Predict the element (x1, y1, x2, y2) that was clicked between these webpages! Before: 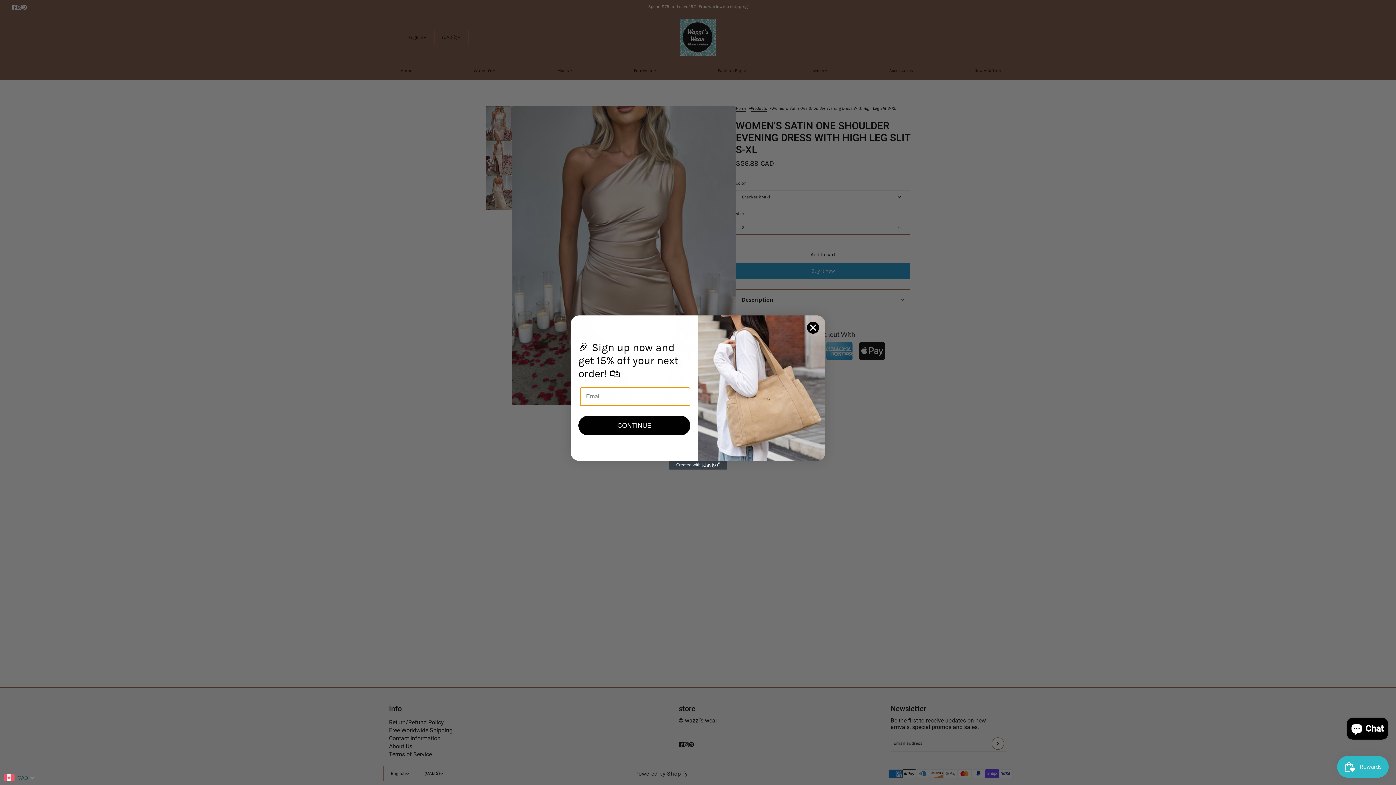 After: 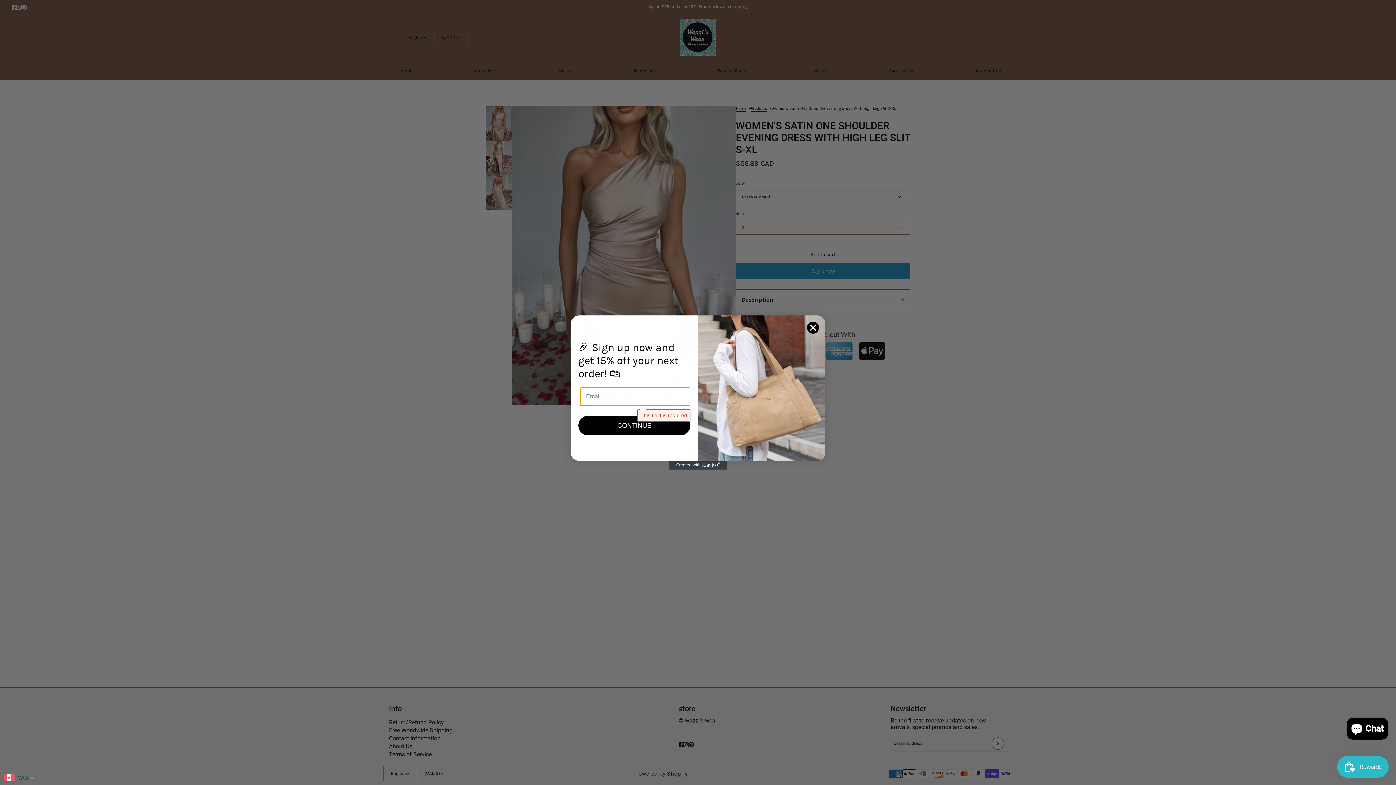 Action: bbox: (578, 416, 690, 435) label: CONTINUE